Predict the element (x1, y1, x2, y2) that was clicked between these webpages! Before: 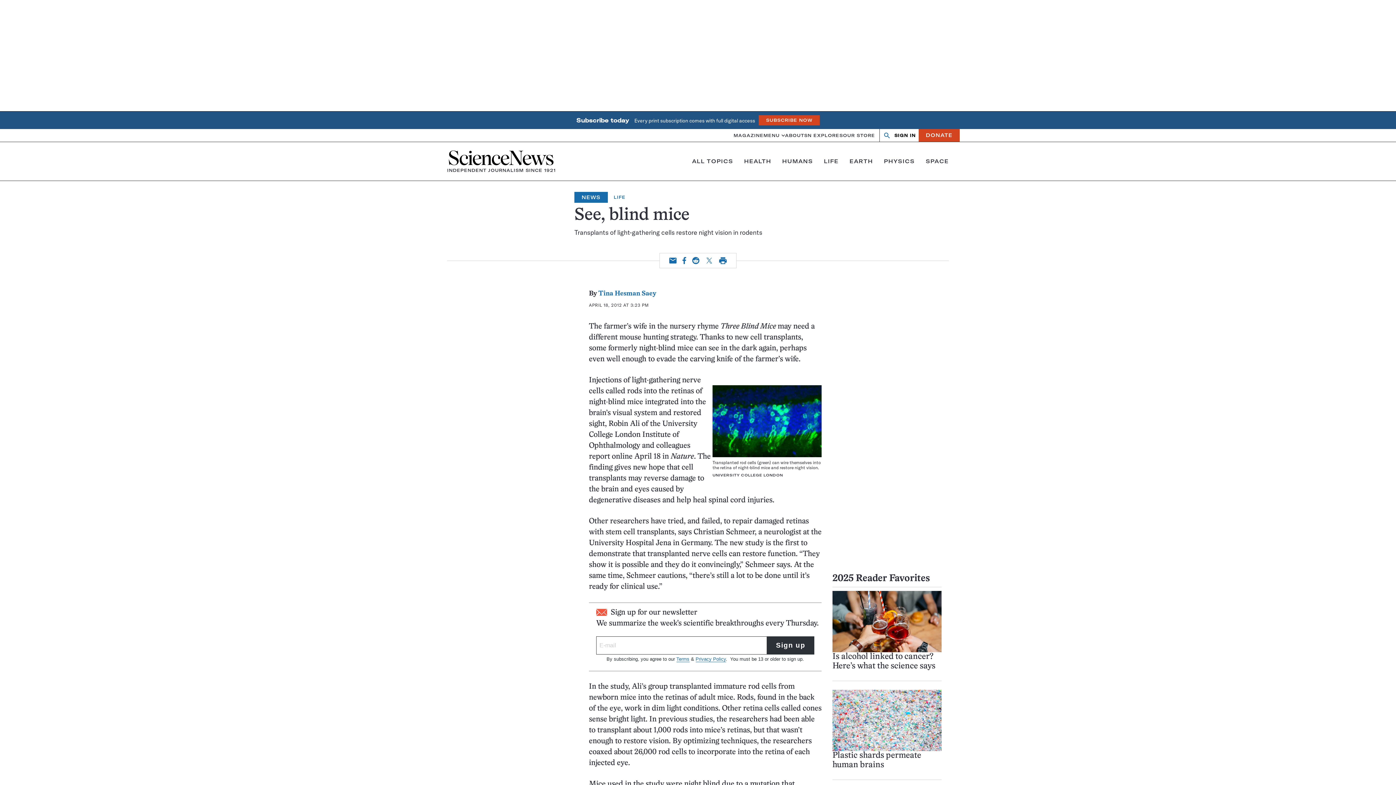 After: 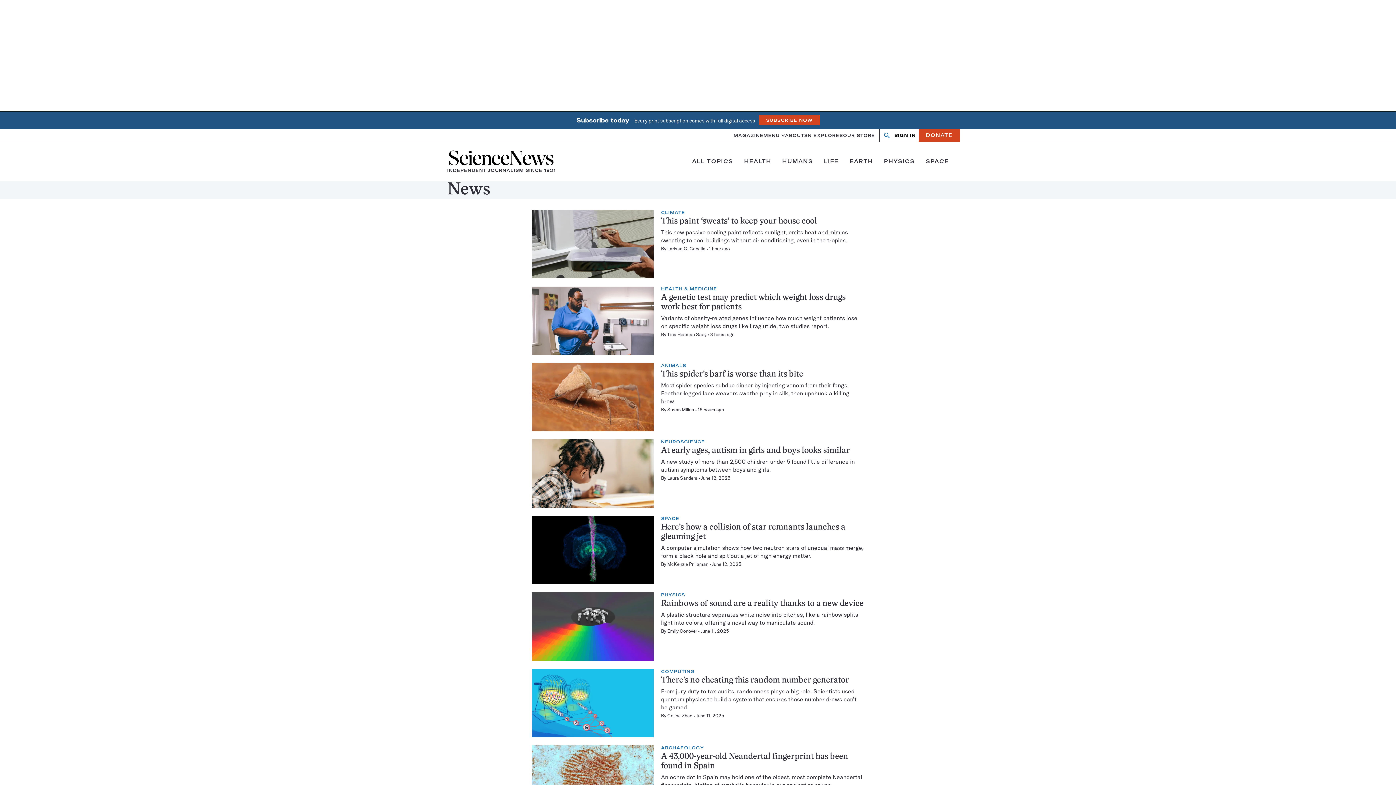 Action: bbox: (574, 192, 608, 202) label: NEWS